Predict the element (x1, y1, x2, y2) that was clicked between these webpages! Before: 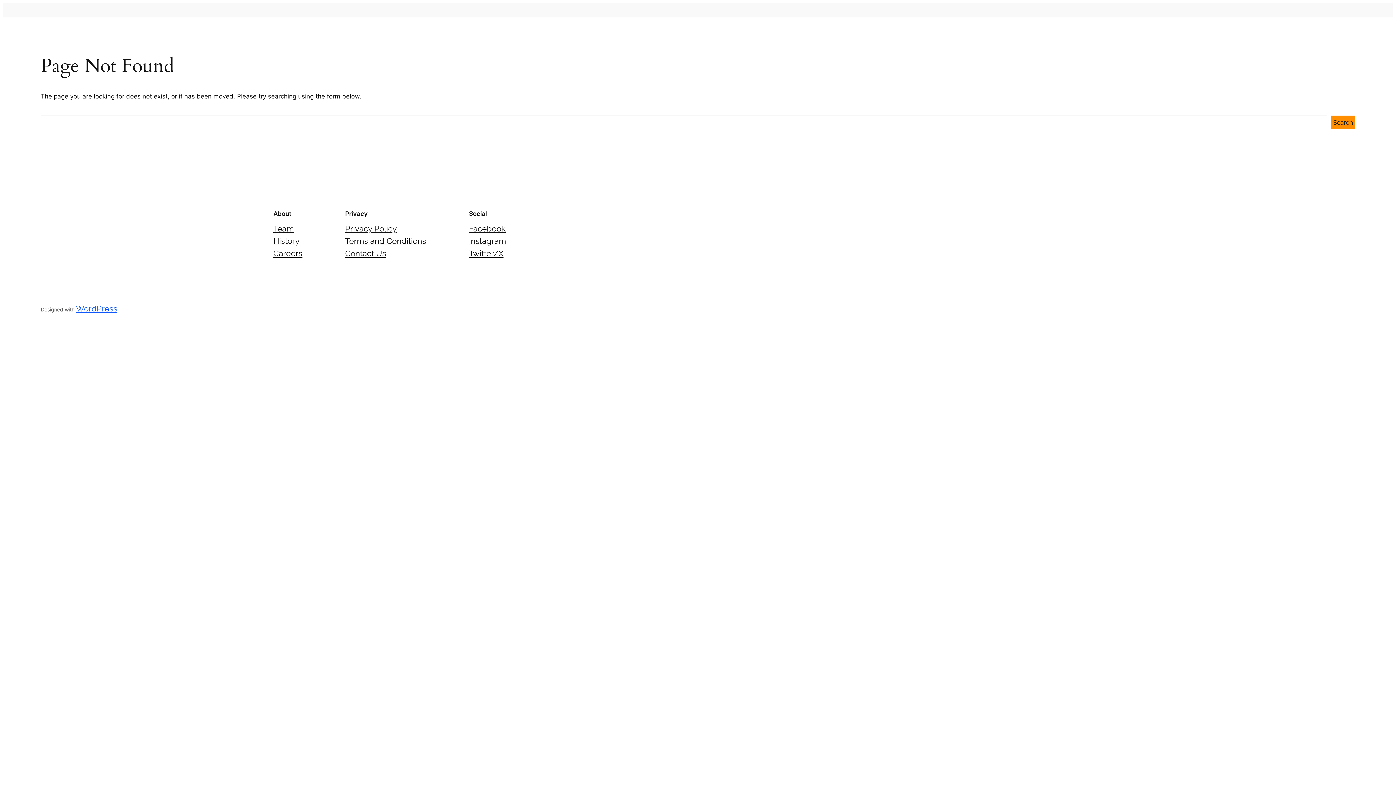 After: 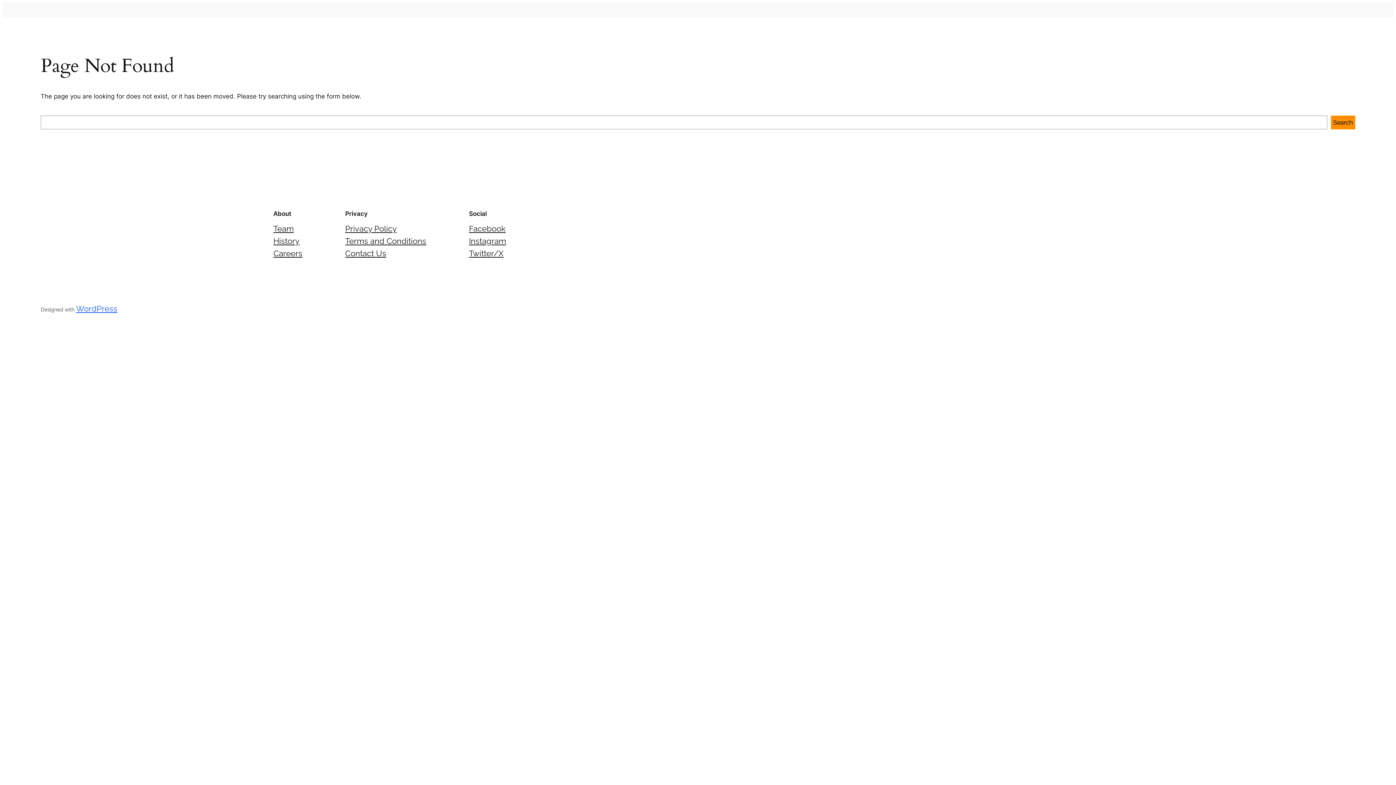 Action: bbox: (469, 234, 506, 247) label: Instagram